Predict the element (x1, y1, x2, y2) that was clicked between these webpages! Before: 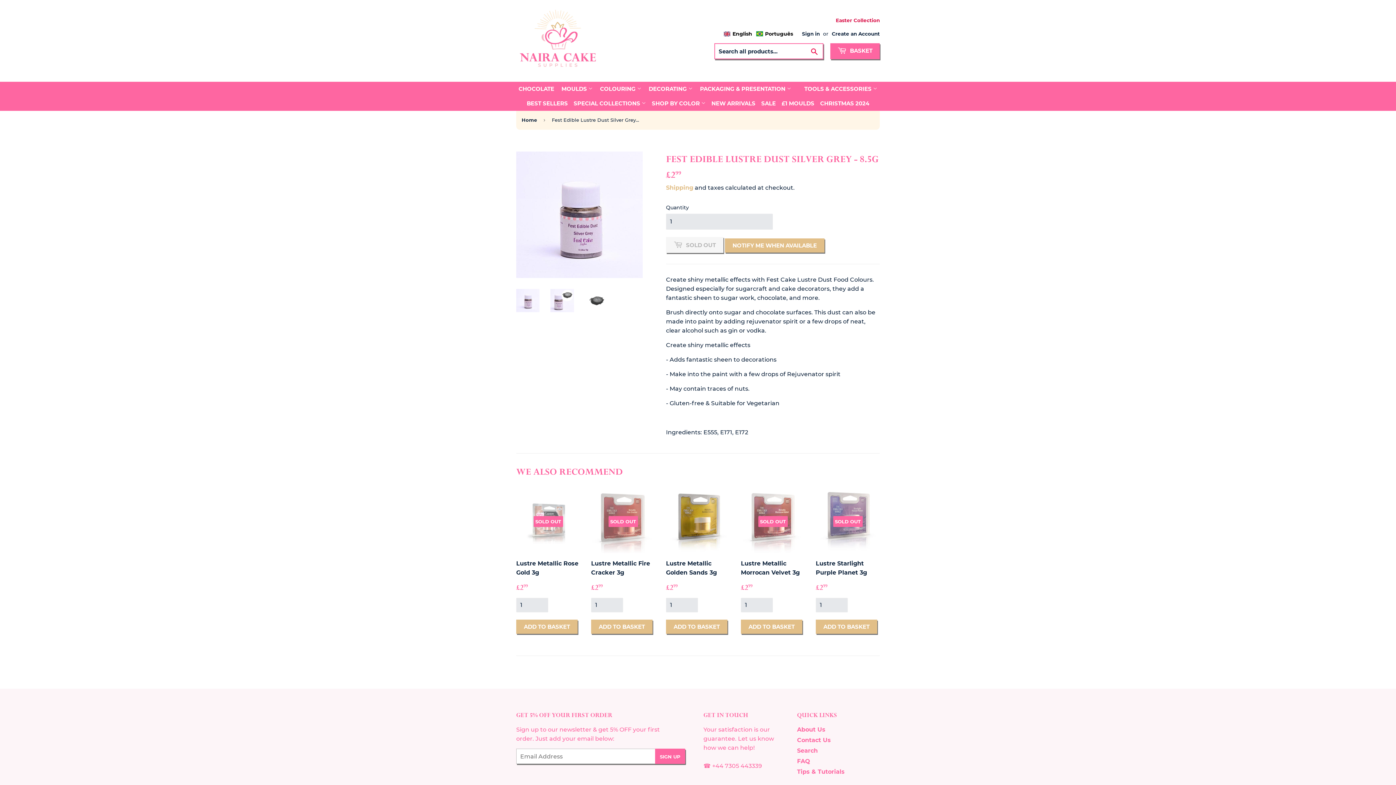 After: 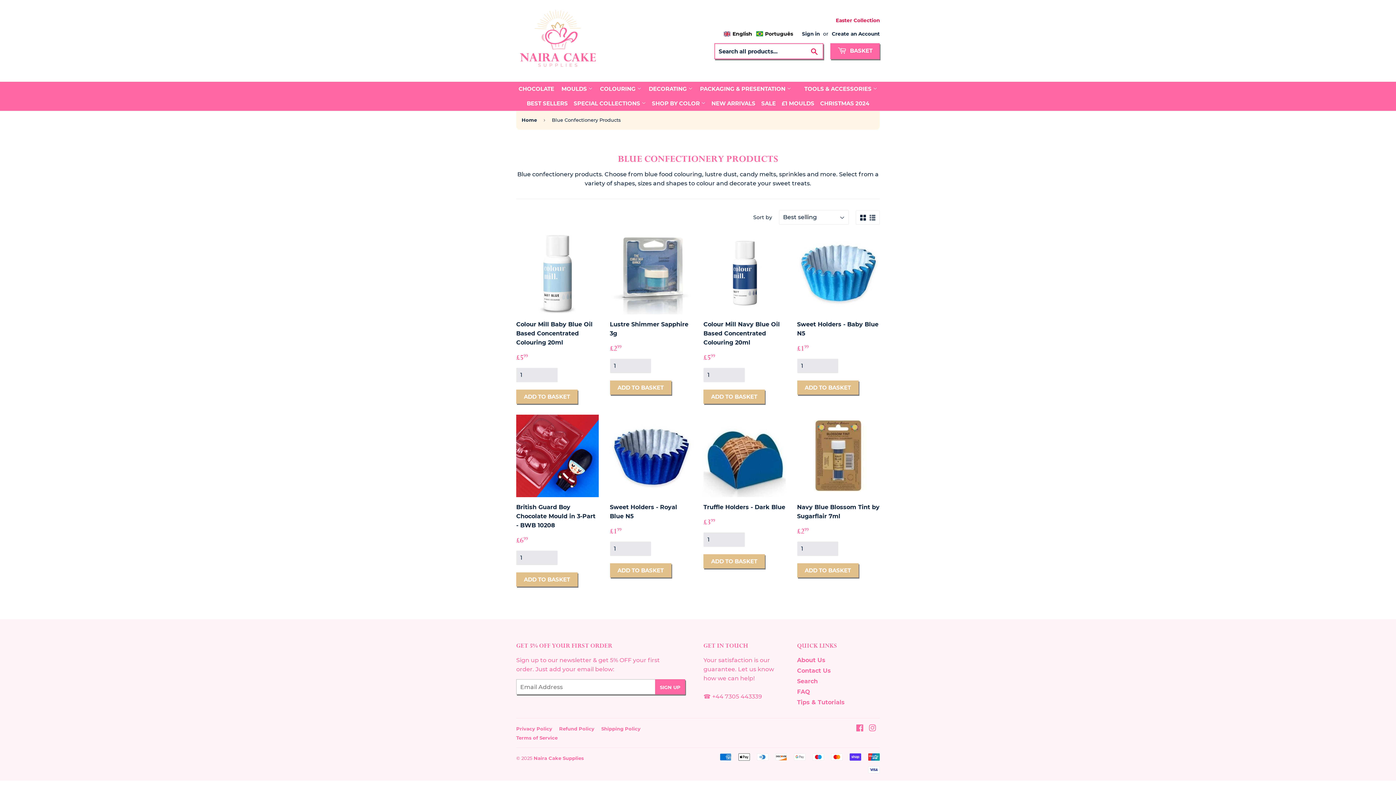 Action: label: SHOP BY COLOR  bbox: (649, 96, 708, 110)